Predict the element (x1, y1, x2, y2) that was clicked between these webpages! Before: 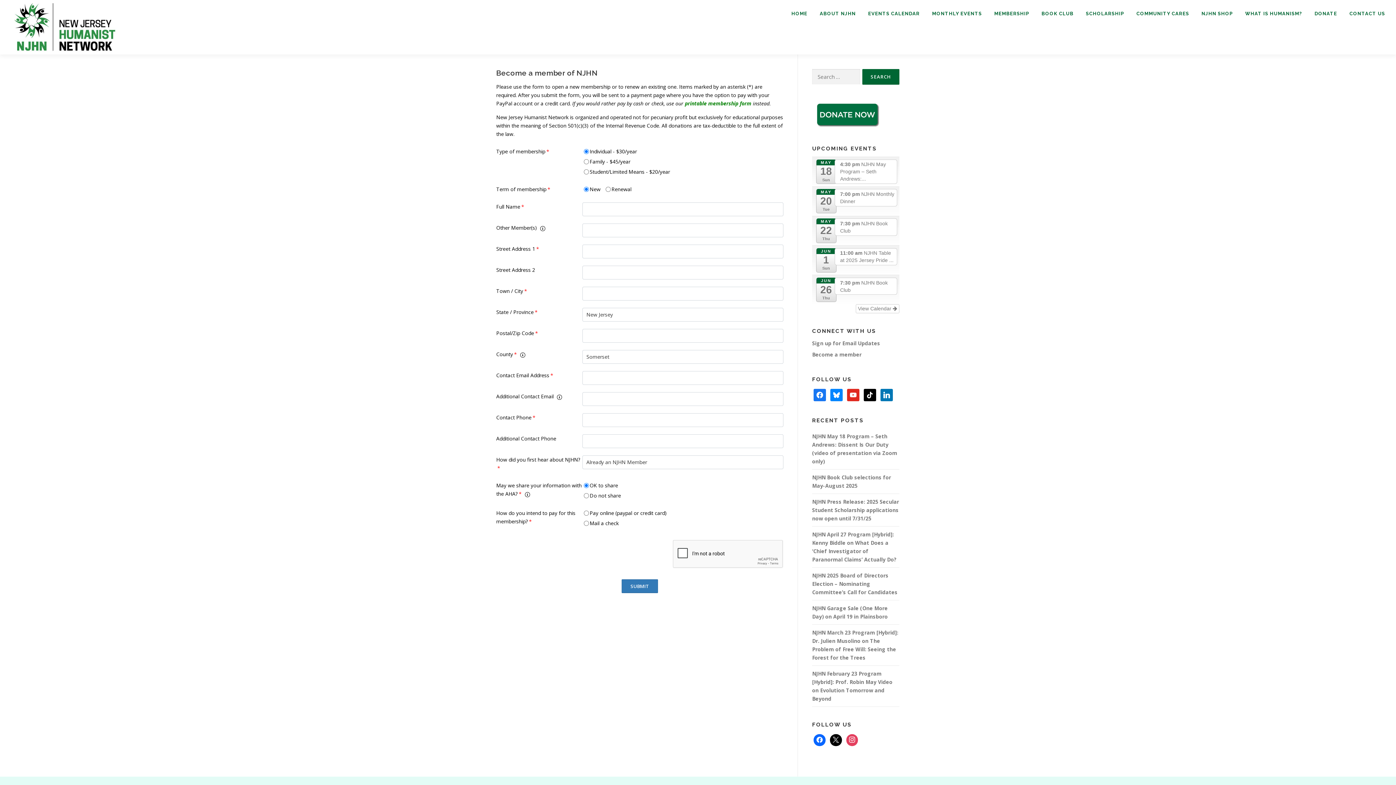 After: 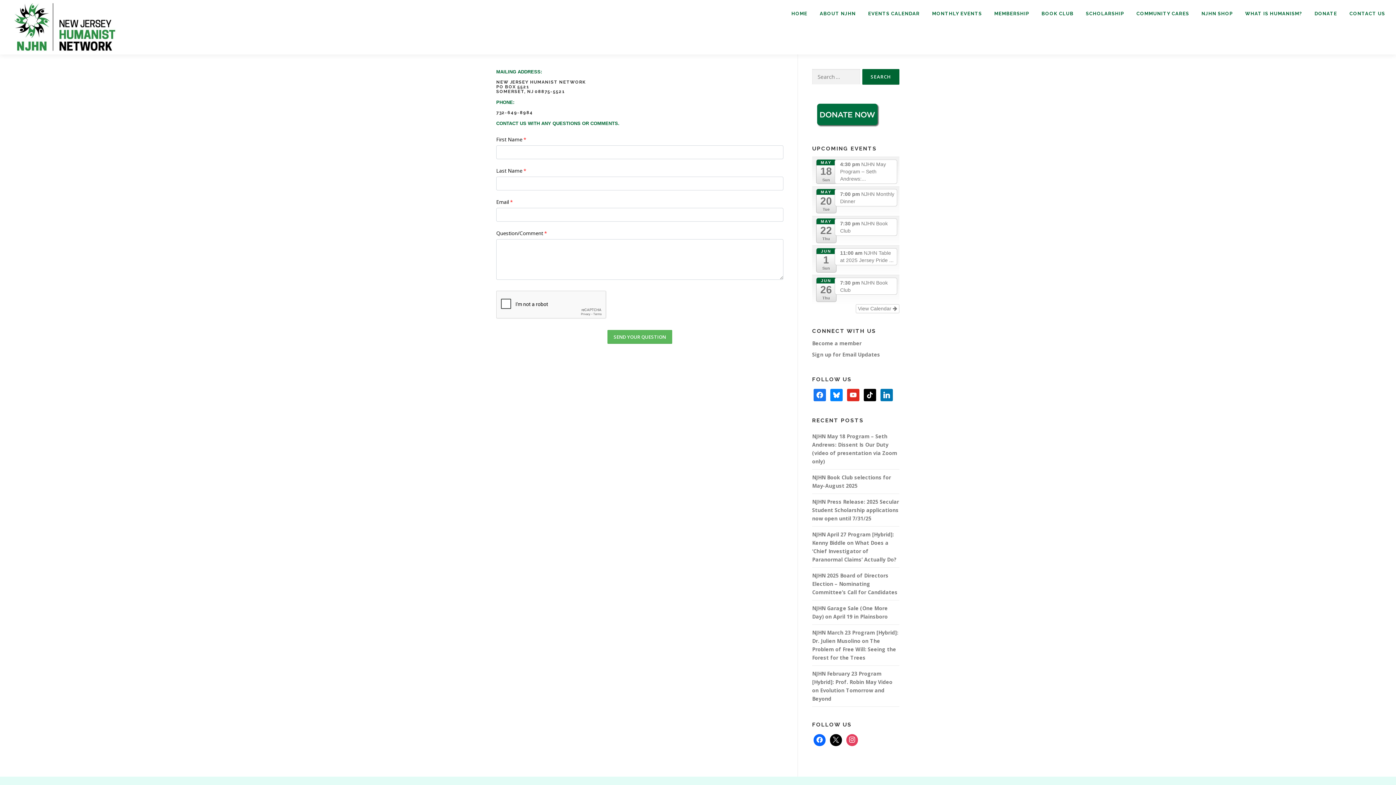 Action: label: CONTACT US bbox: (1343, 0, 1385, 27)